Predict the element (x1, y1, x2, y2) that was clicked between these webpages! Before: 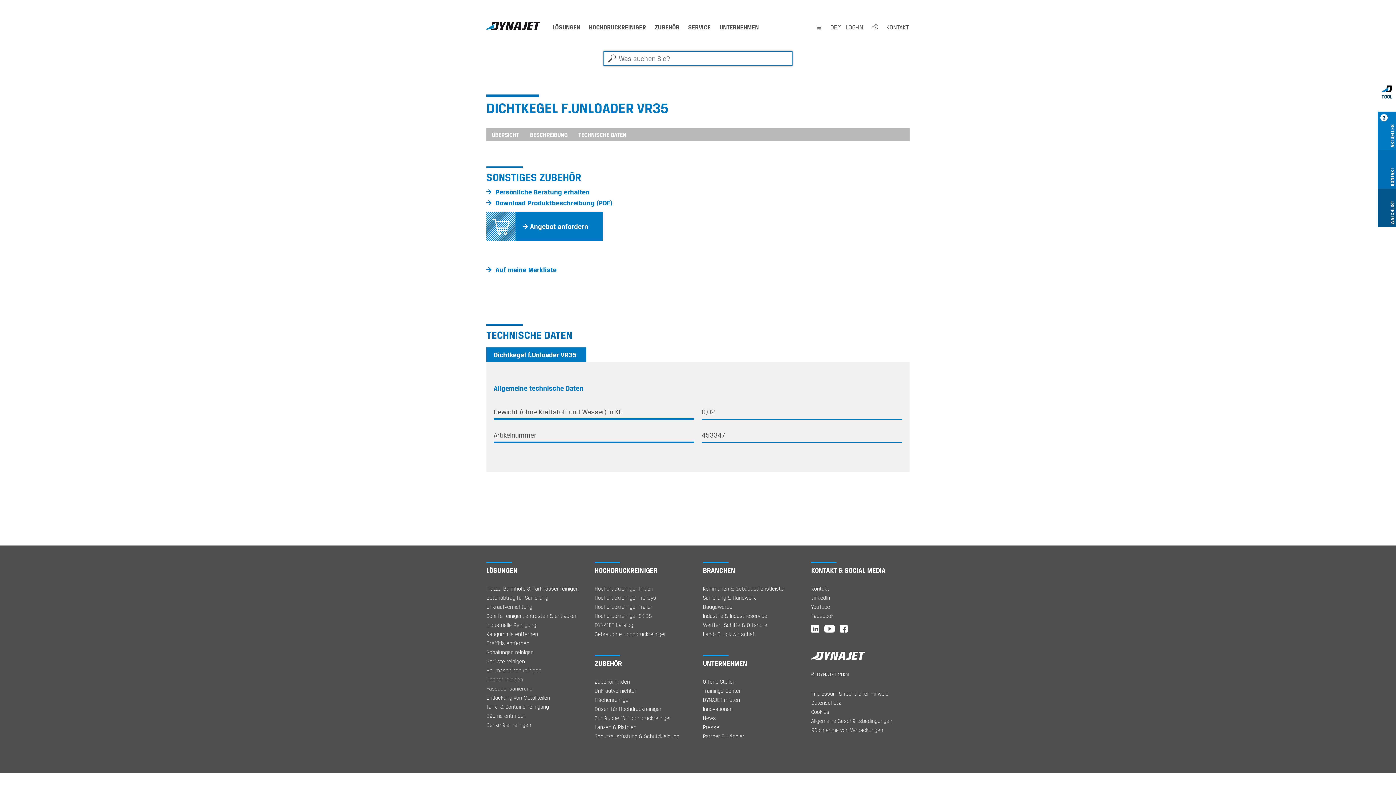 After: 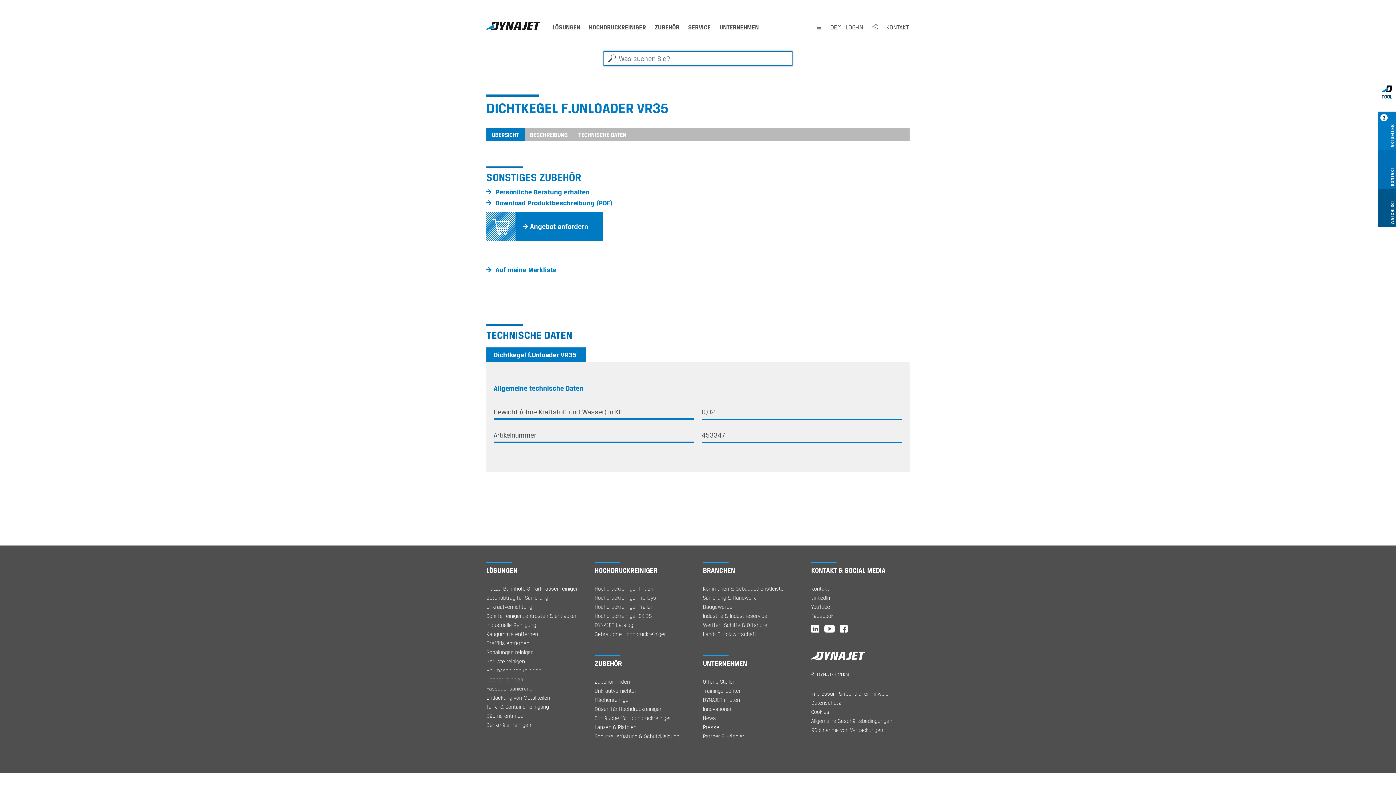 Action: label: ÜBERSICHT bbox: (486, 128, 524, 141)